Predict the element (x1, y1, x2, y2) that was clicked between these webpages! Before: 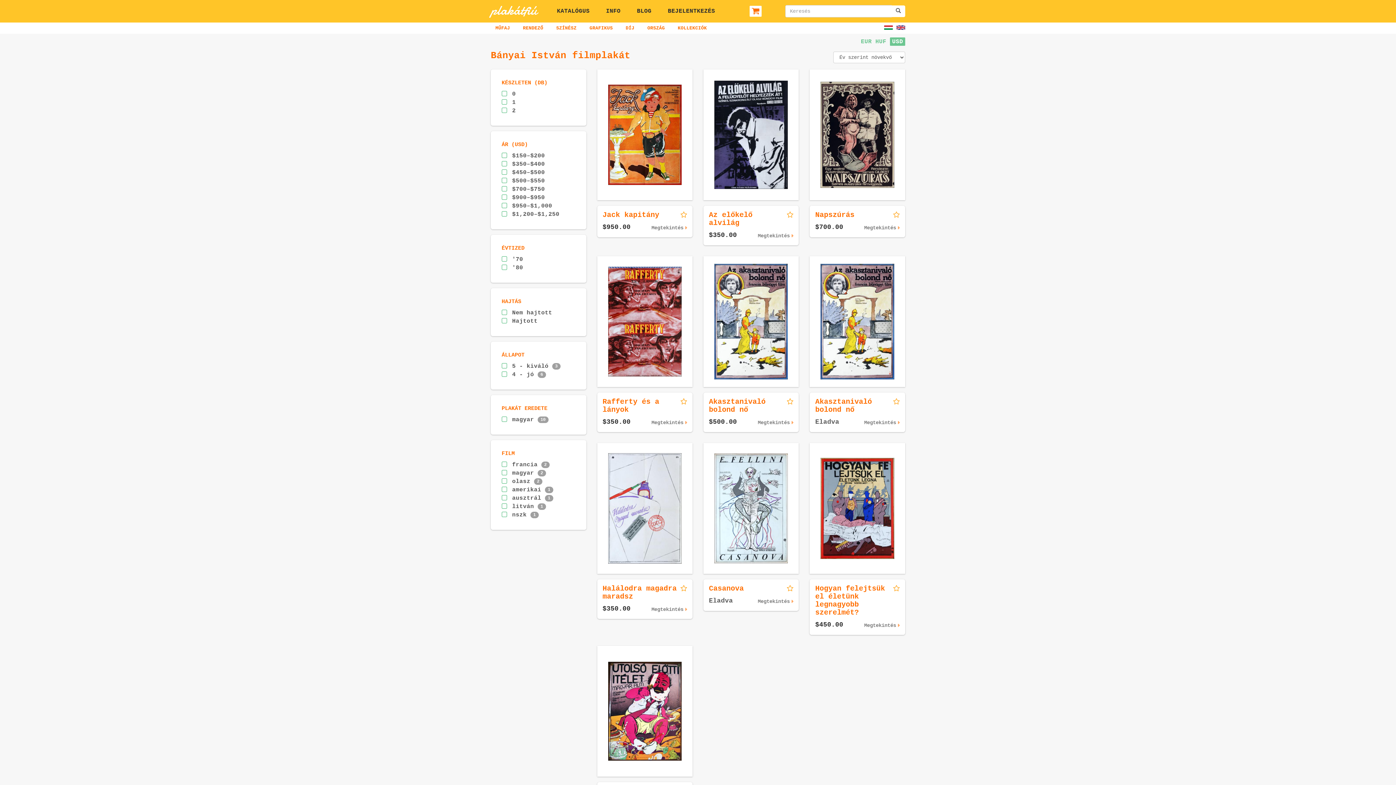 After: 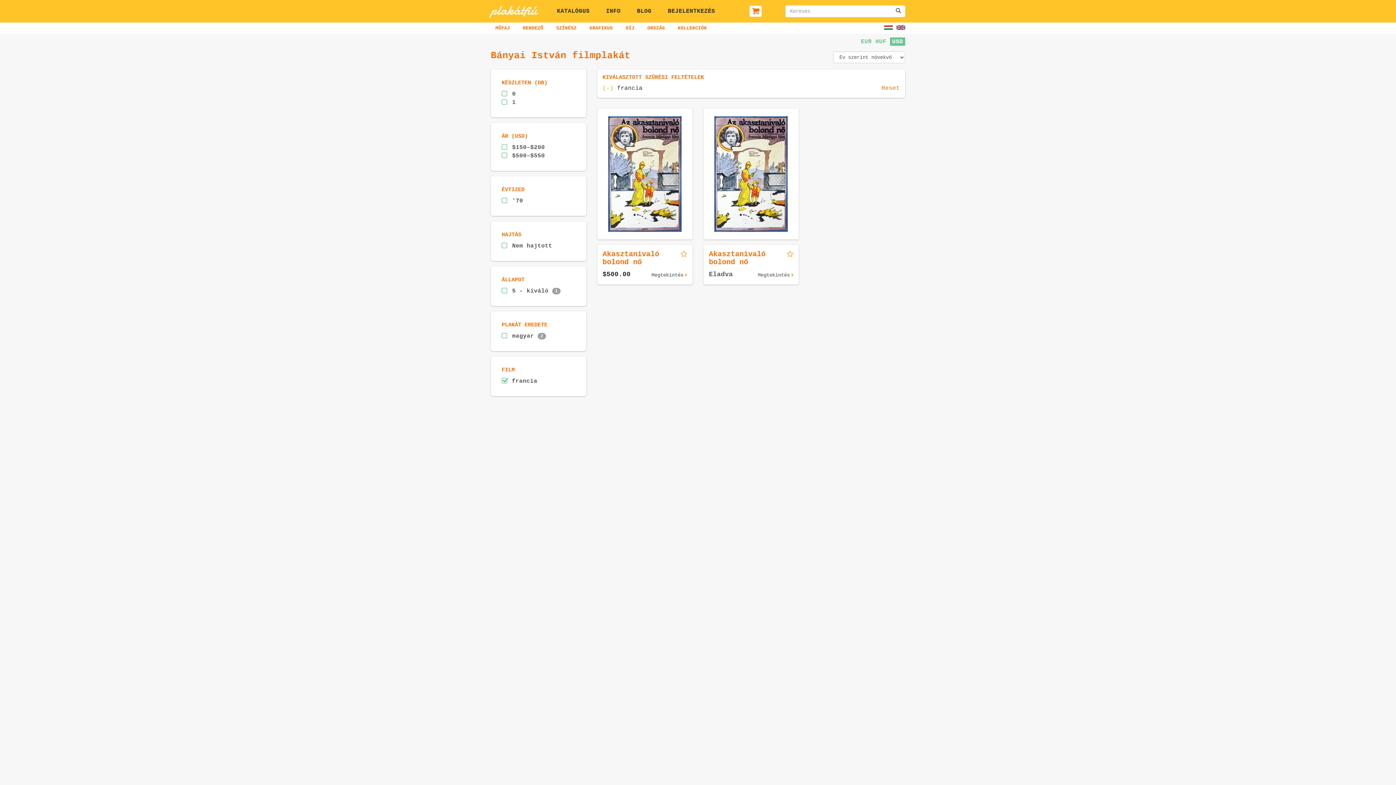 Action: bbox: (501, 461, 549, 468) label: francia 2
francia szűrő alkalmazása